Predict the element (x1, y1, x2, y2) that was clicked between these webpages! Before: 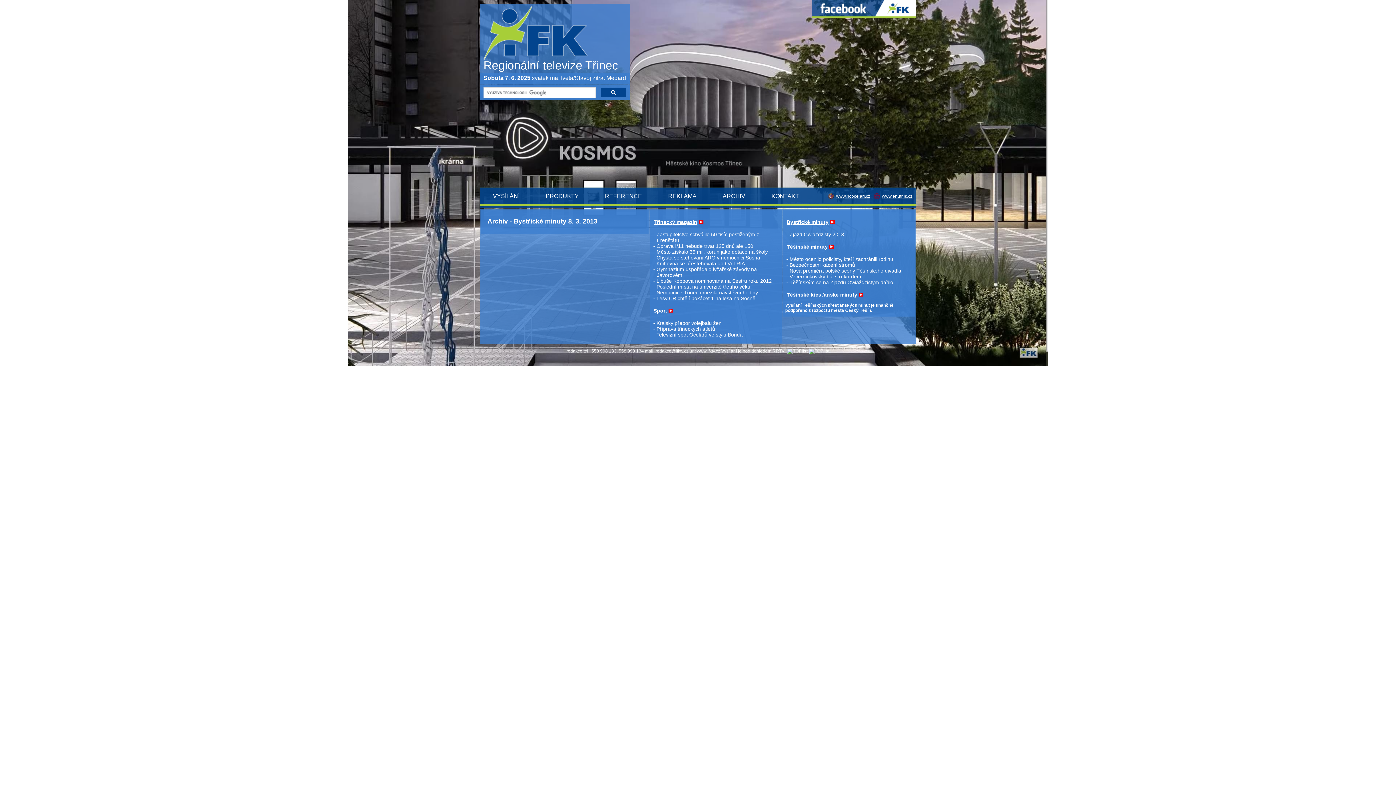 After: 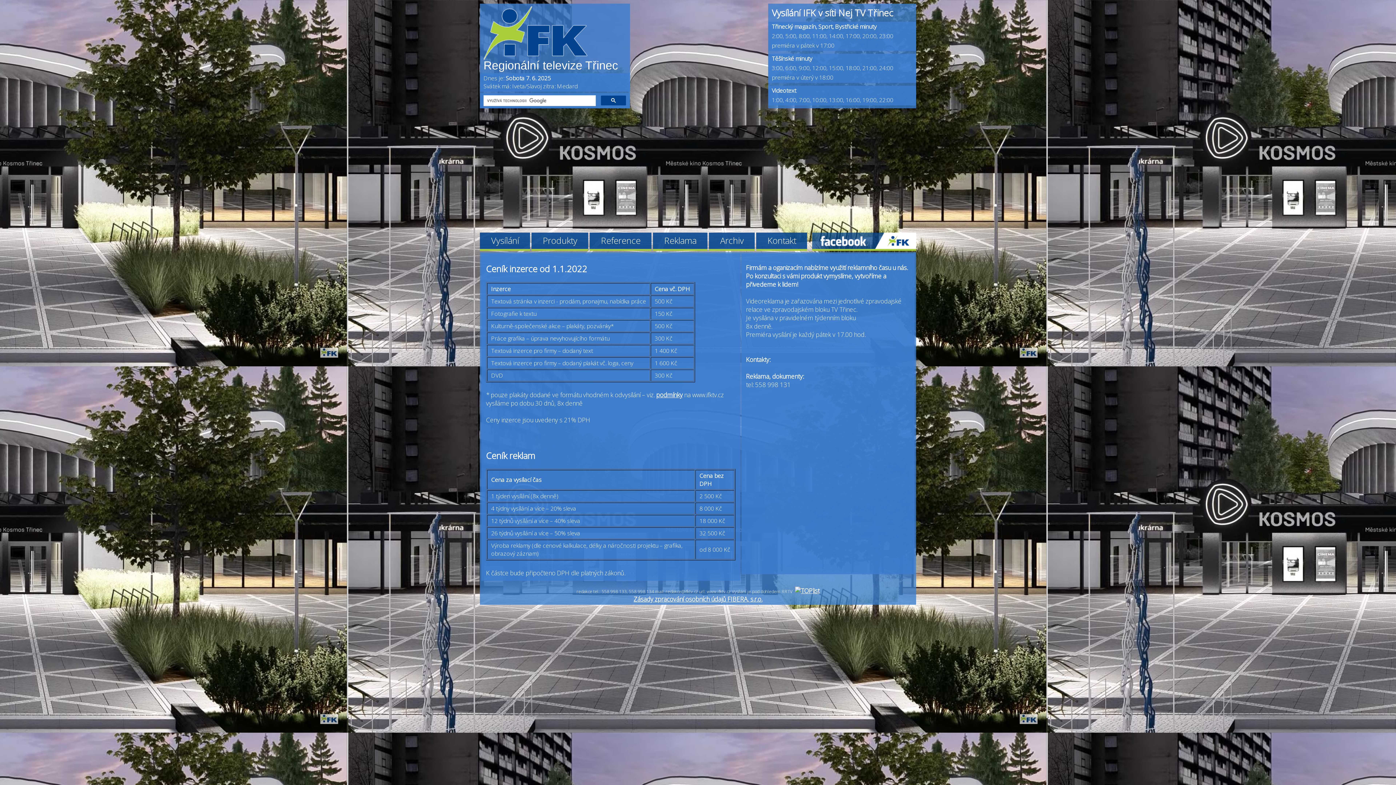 Action: label: REKLAMA bbox: (655, 187, 709, 210)